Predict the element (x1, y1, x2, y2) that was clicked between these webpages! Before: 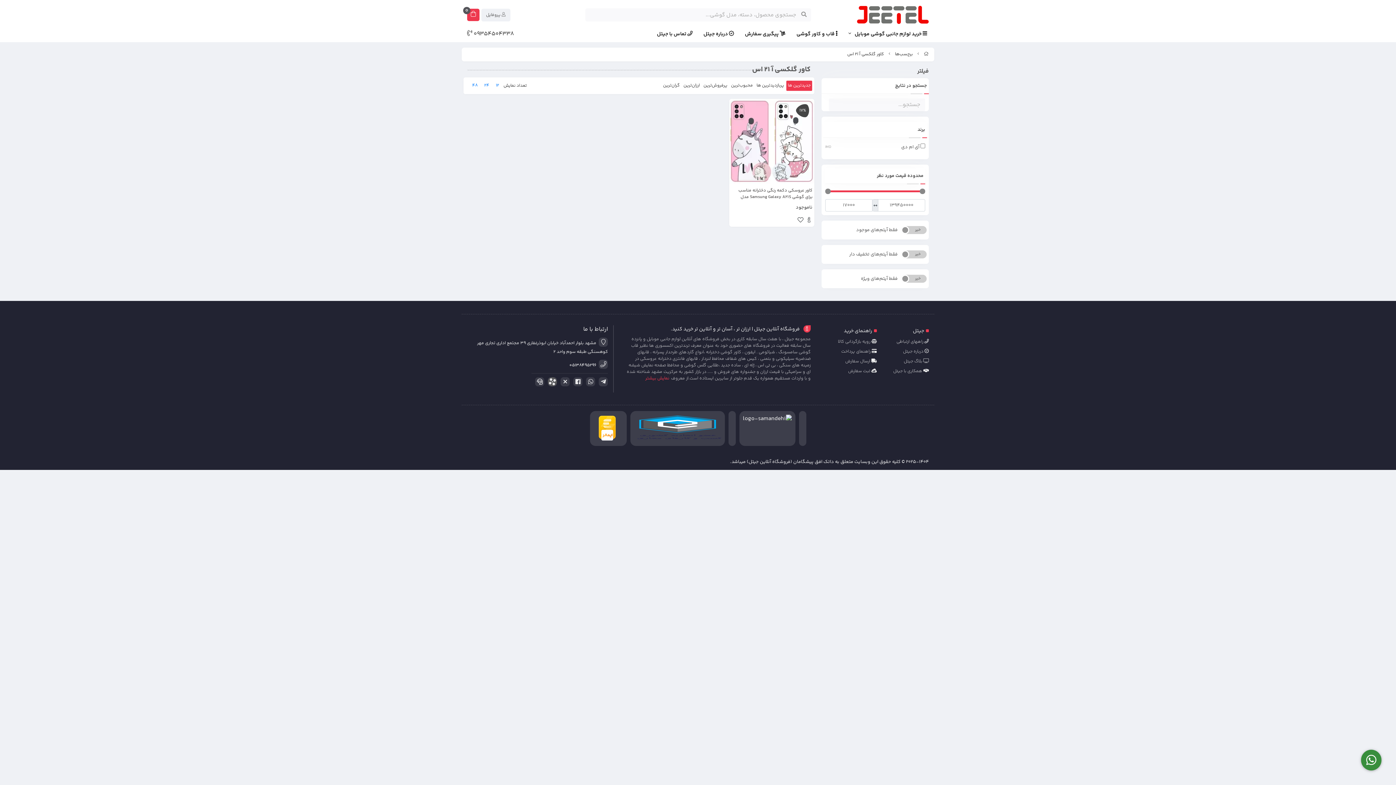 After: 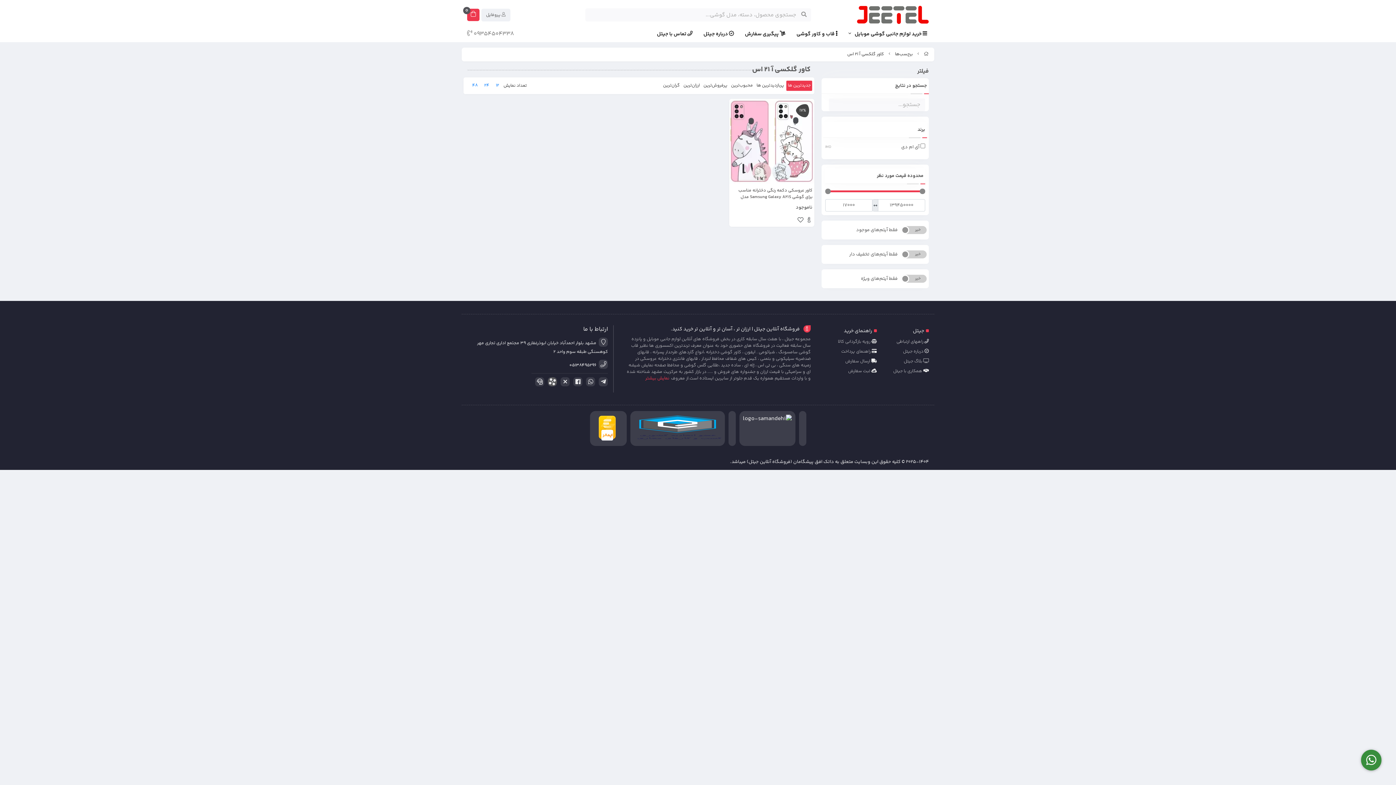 Action: label: 09354504338  bbox: (467, 29, 559, 38)